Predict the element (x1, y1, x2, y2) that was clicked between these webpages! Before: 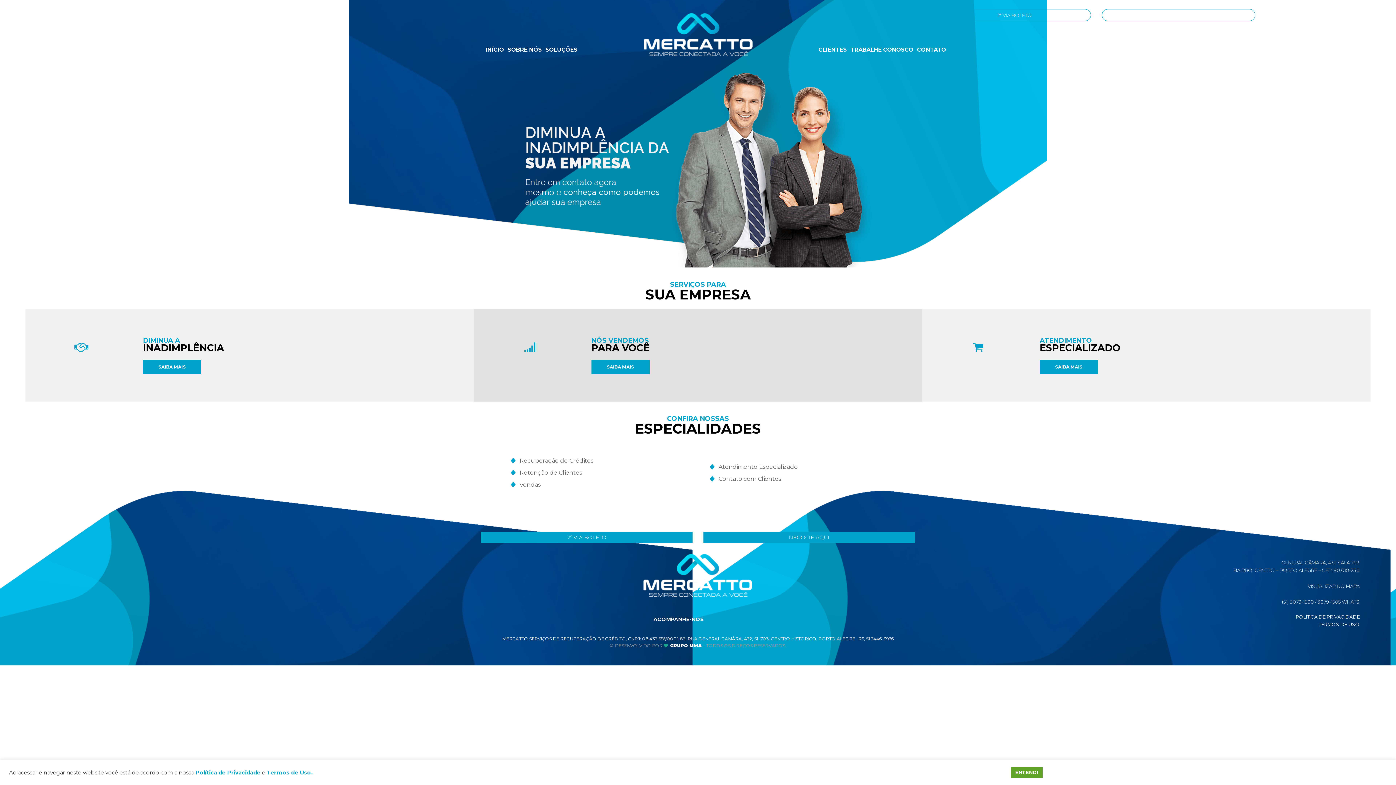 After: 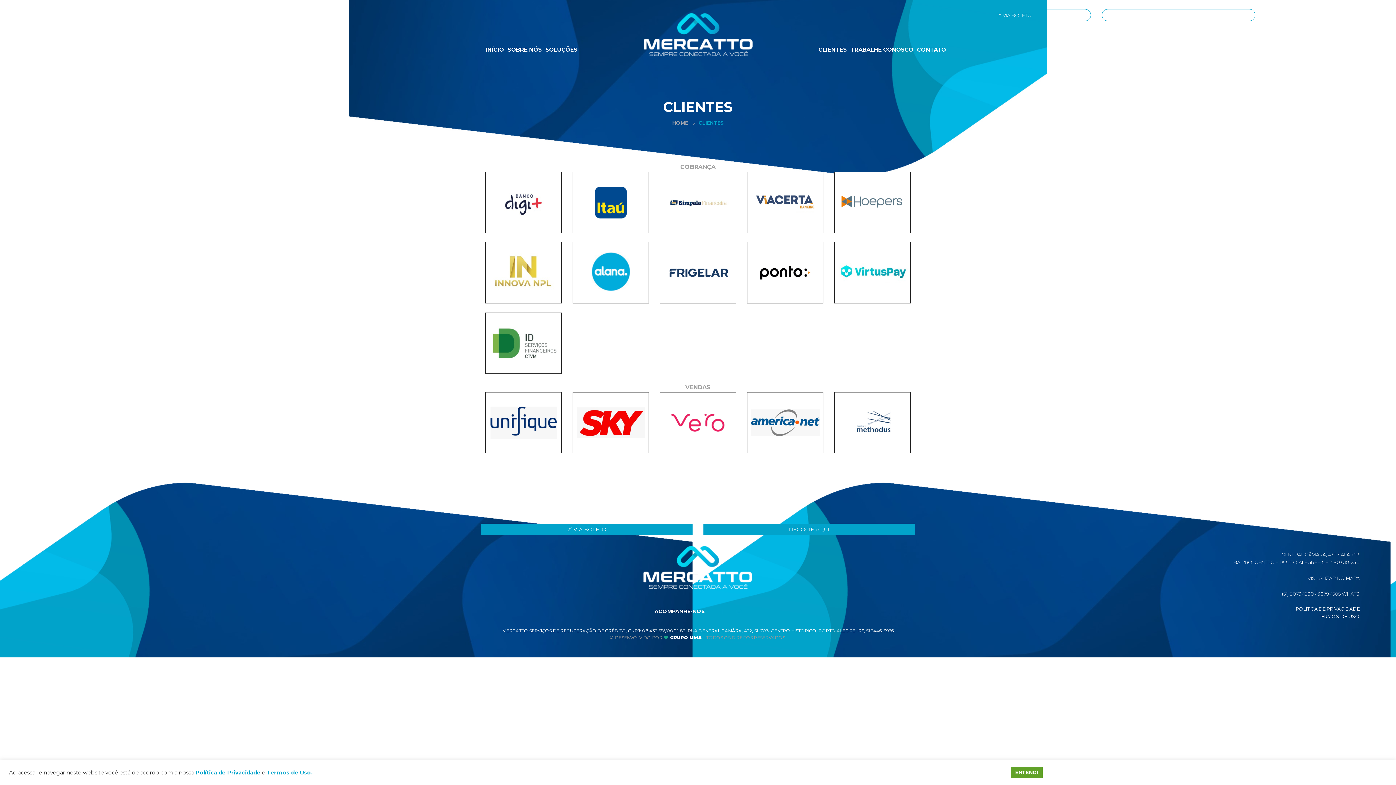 Action: label: CLIENTES bbox: (818, 41, 847, 57)